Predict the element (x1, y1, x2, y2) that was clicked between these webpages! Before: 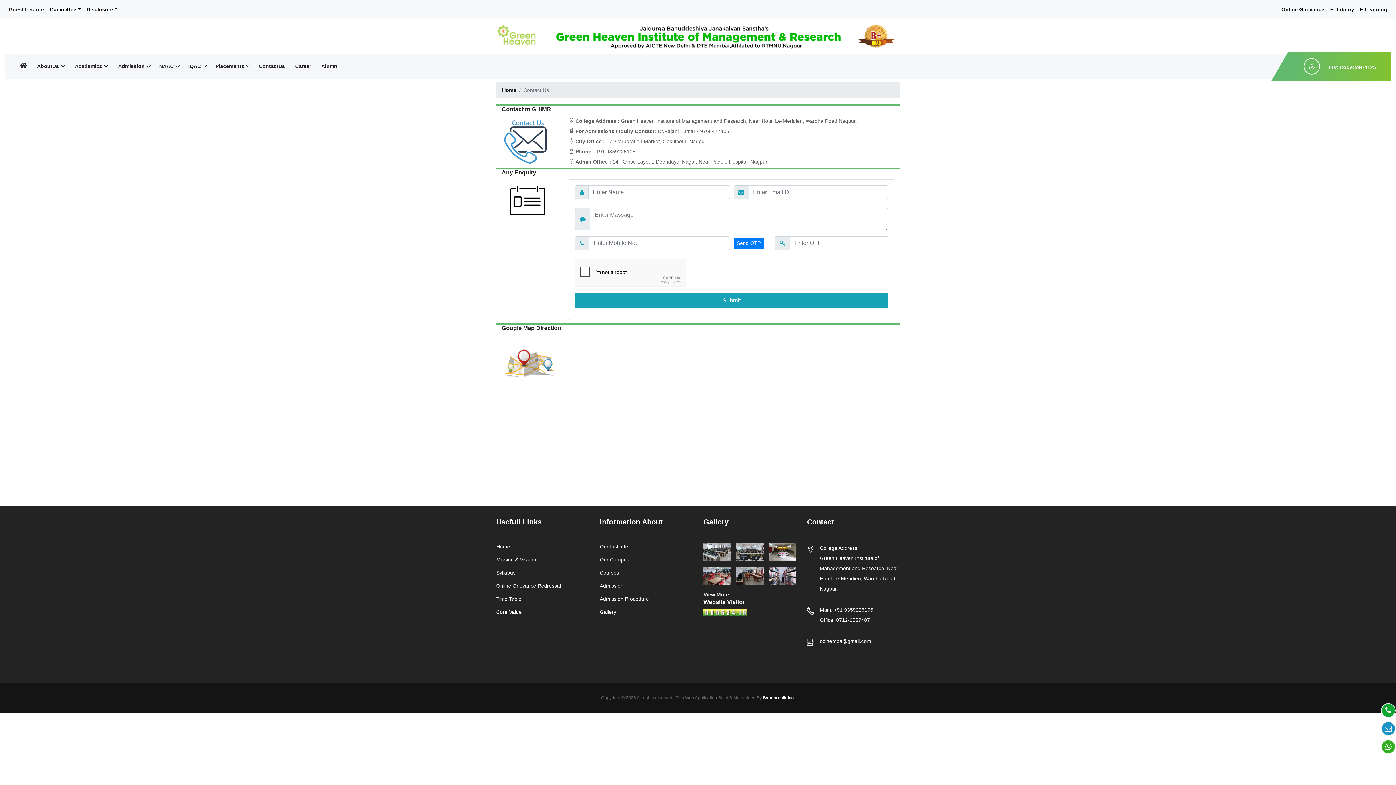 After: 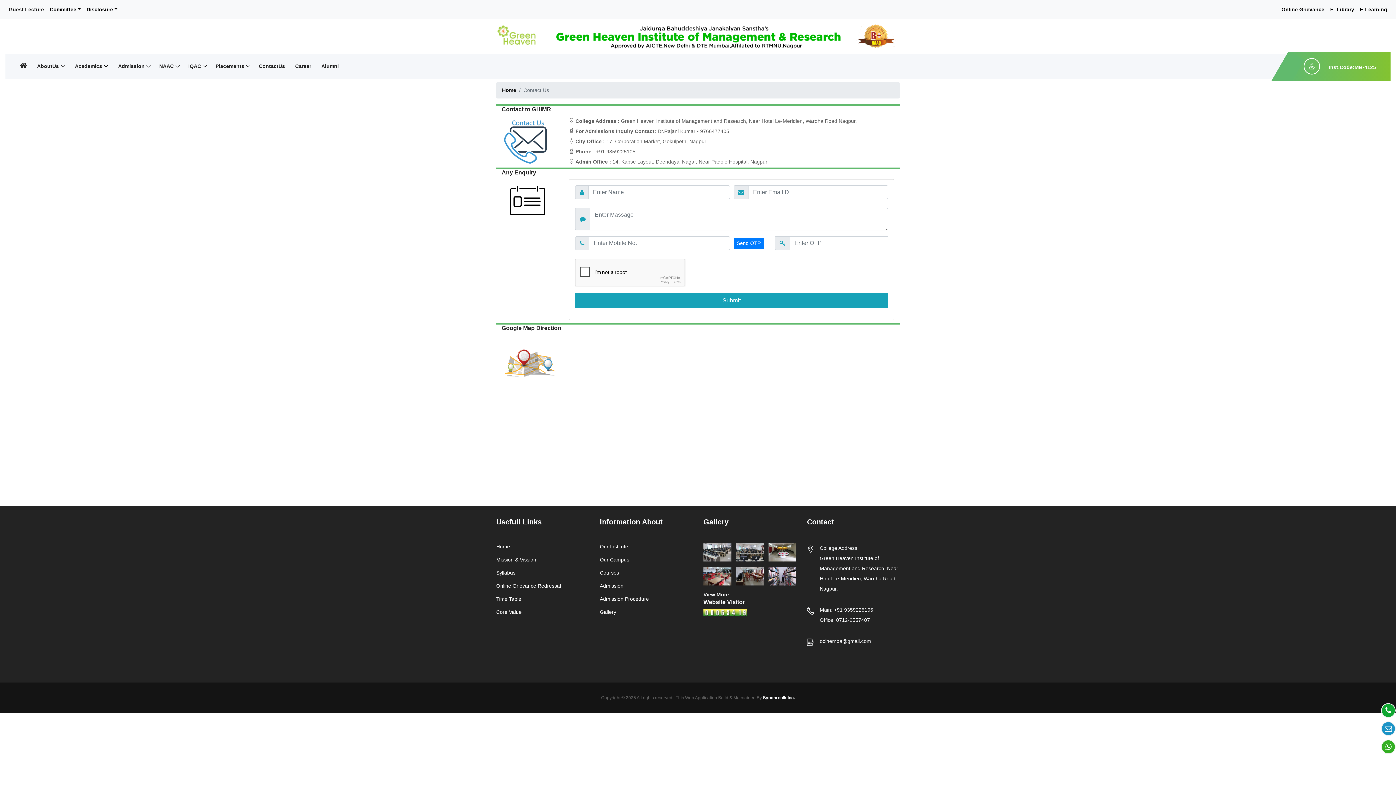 Action: bbox: (703, 609, 747, 615)